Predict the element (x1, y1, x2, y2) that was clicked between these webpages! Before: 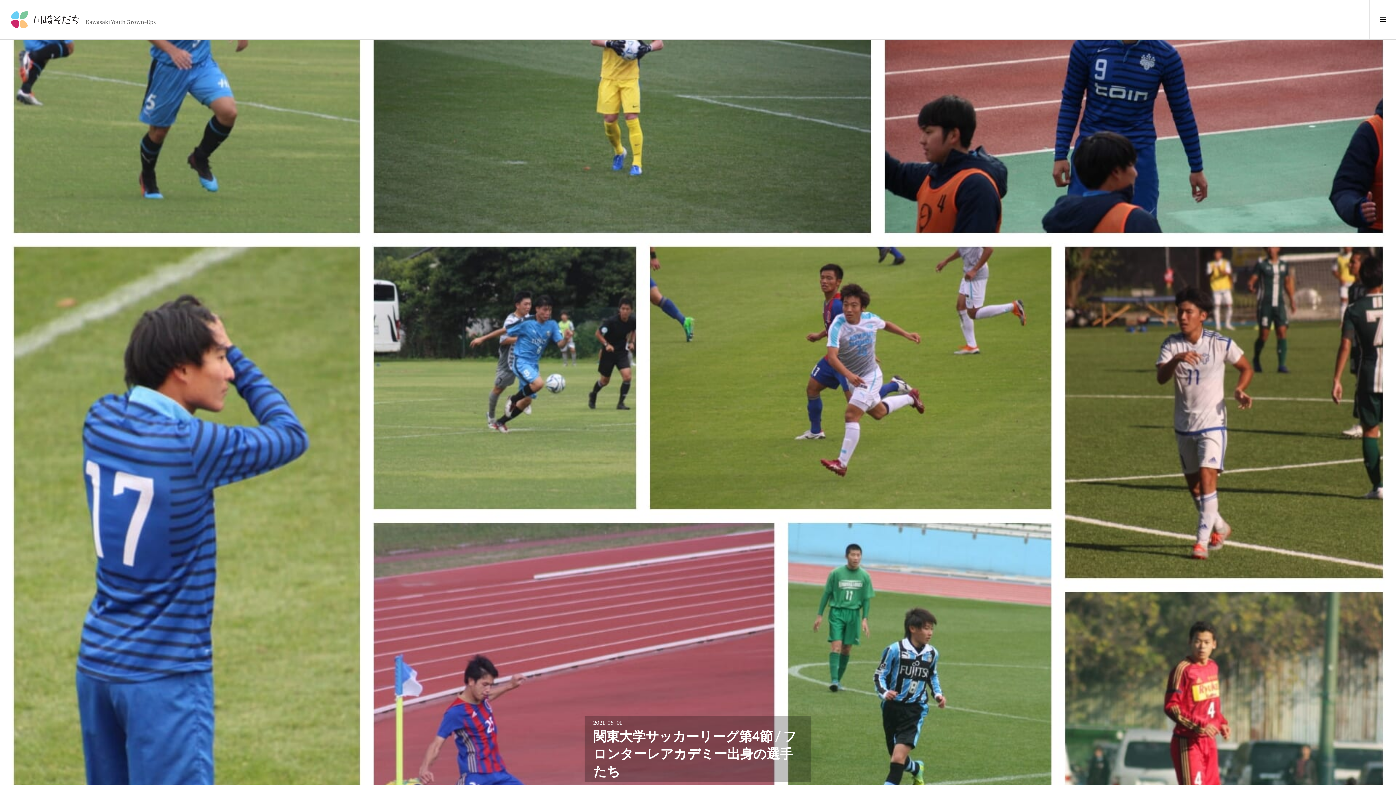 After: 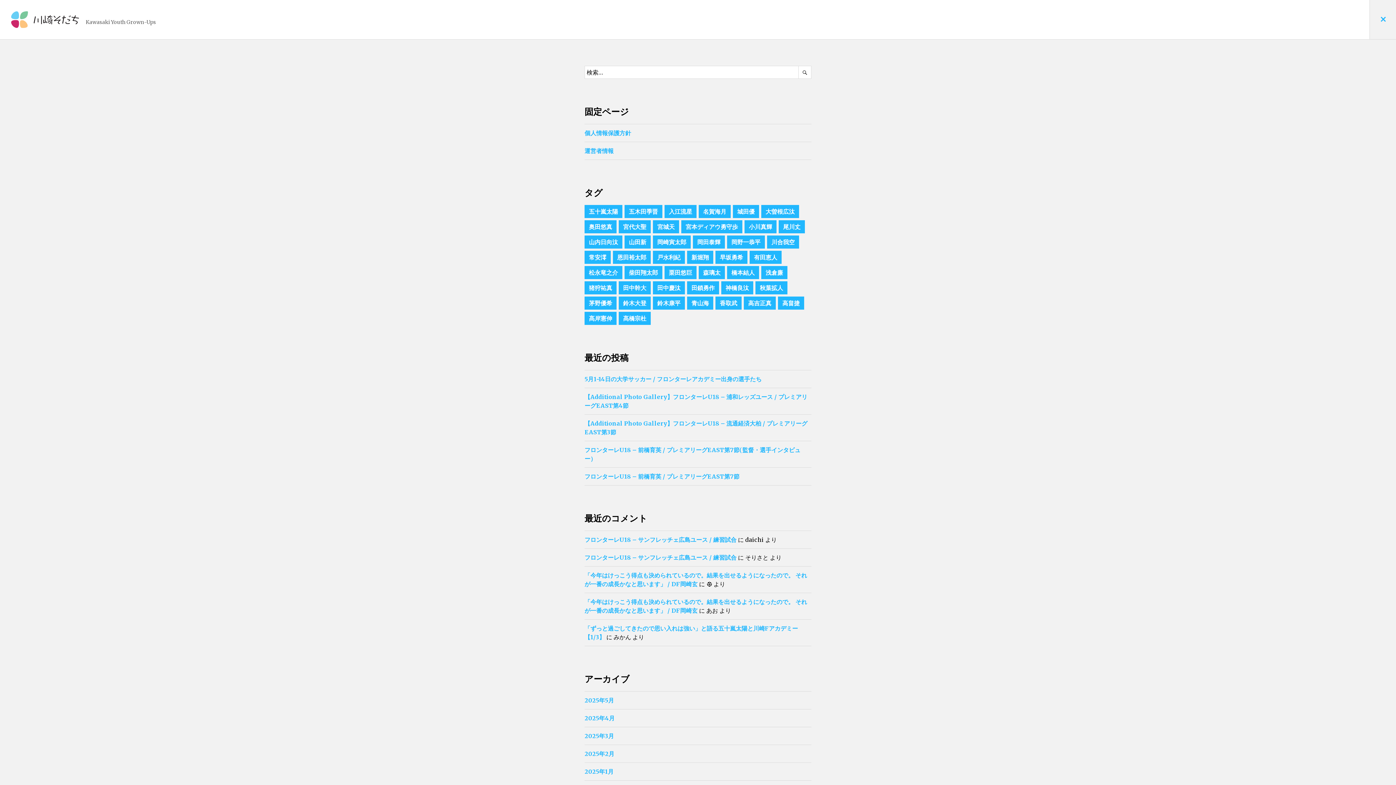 Action: label: サイドバー切り替え bbox: (1369, 0, 1396, 39)